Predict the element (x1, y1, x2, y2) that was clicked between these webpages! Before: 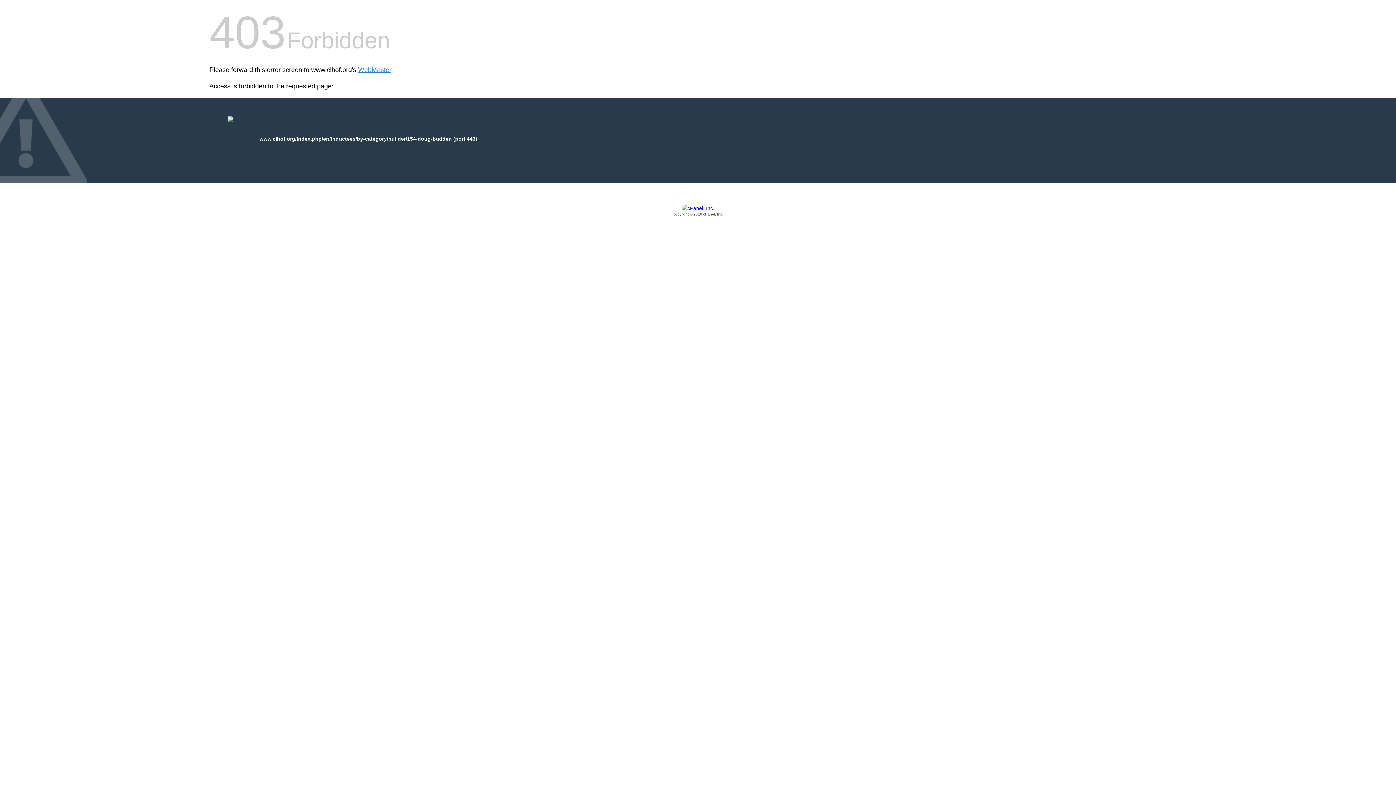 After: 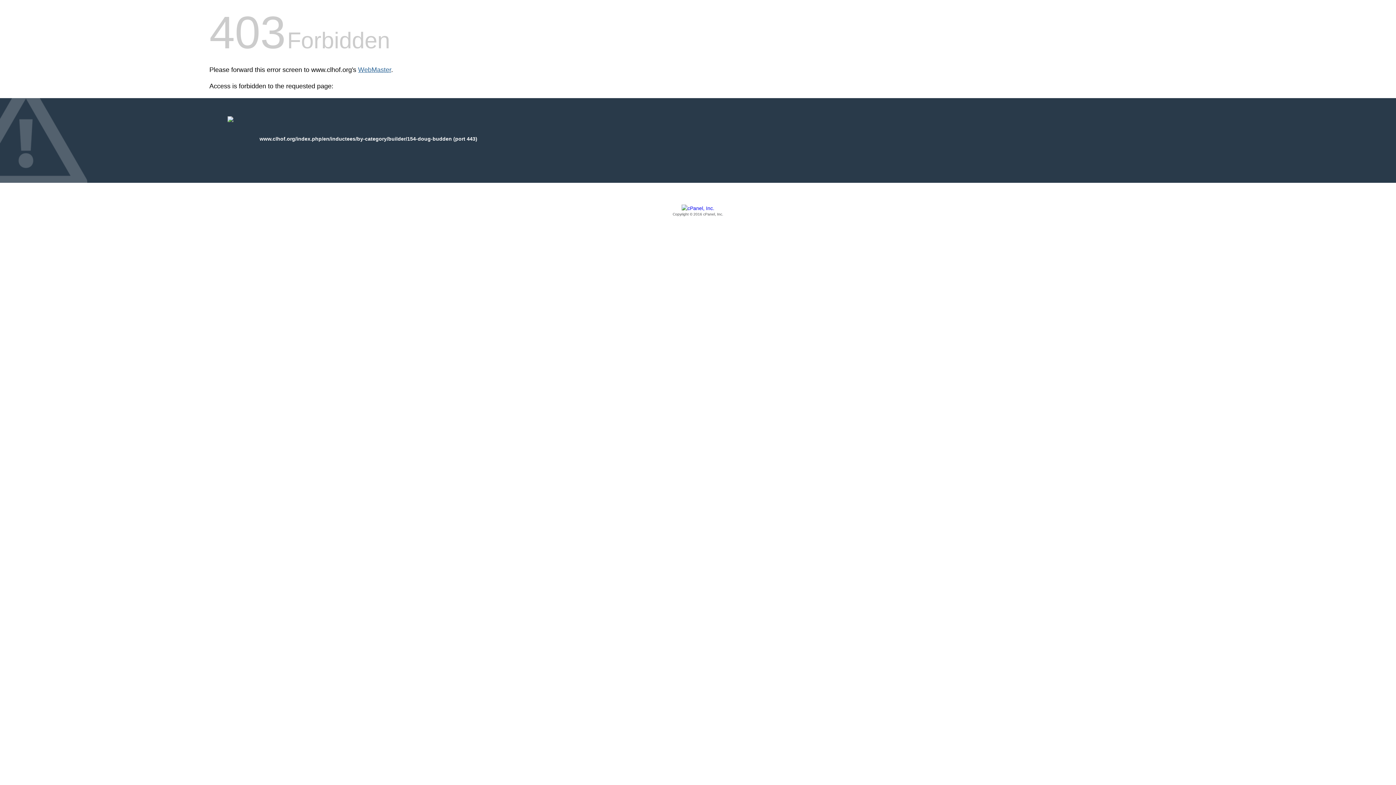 Action: bbox: (358, 66, 391, 73) label: WebMaster